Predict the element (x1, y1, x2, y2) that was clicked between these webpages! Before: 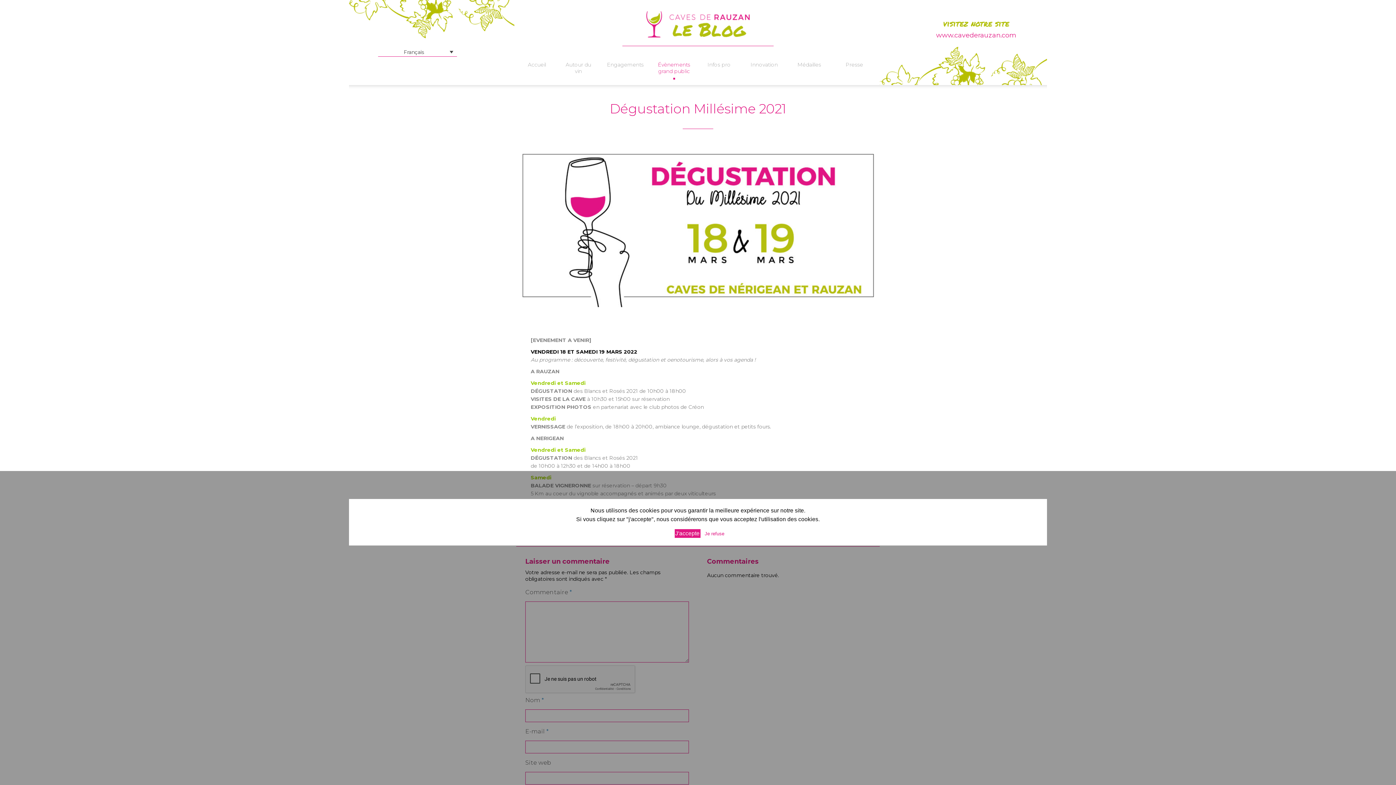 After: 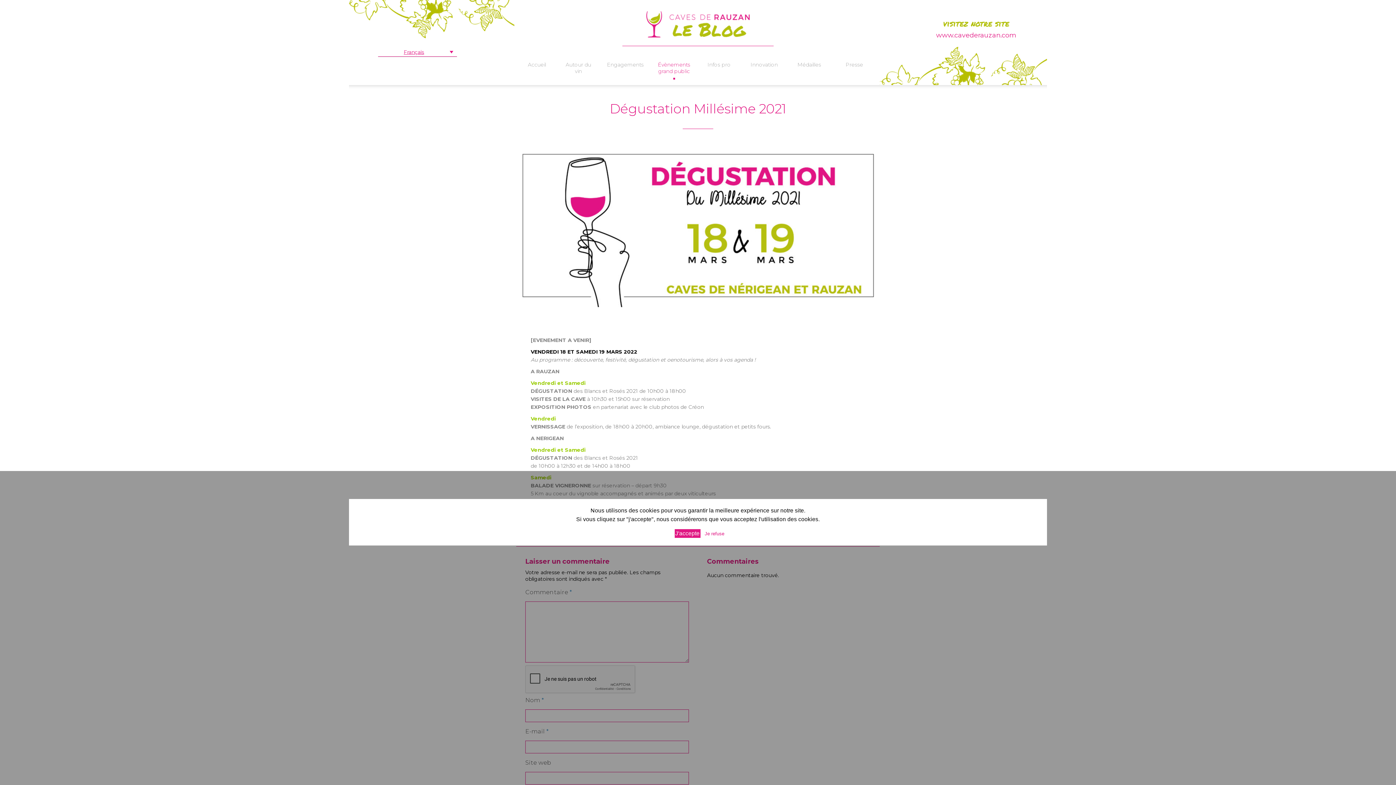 Action: bbox: (378, 47, 457, 56) label: Français